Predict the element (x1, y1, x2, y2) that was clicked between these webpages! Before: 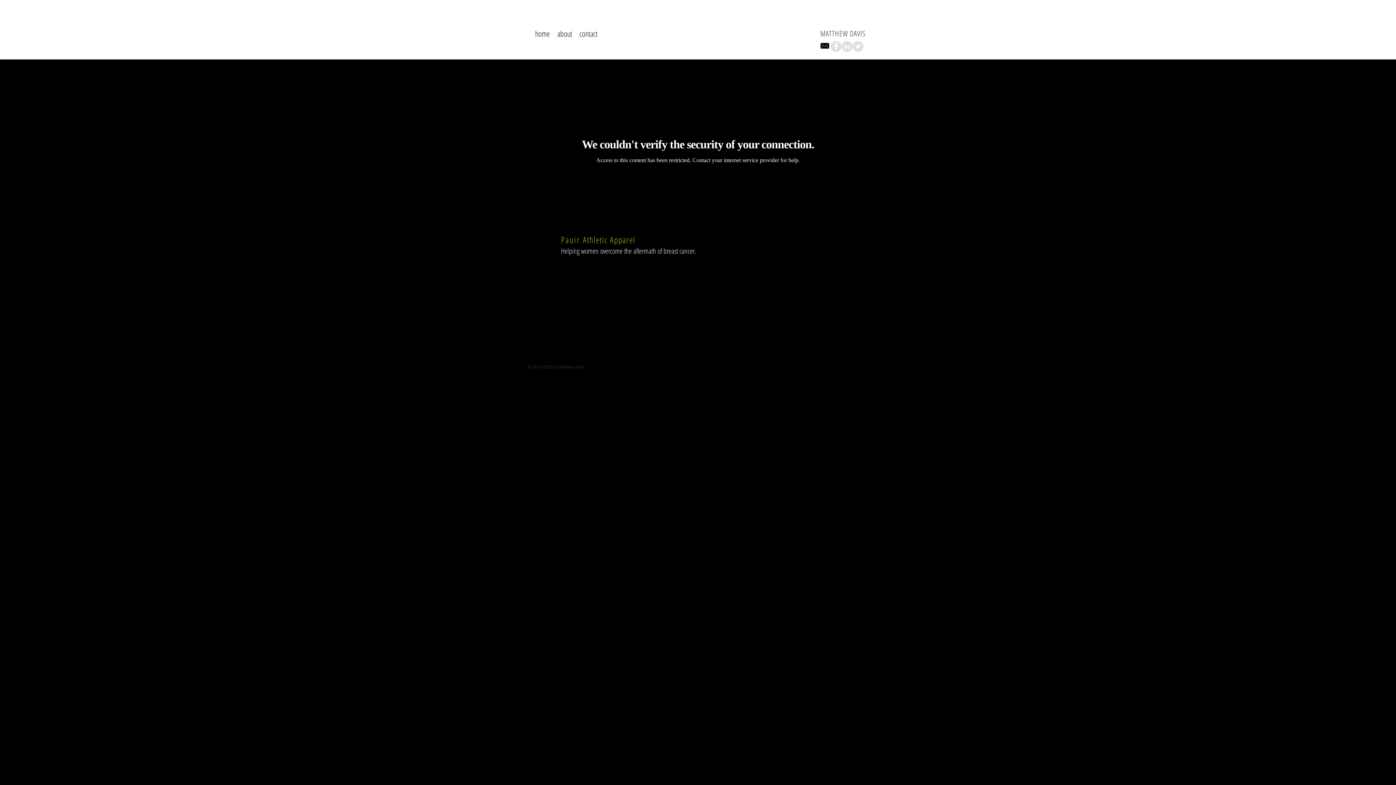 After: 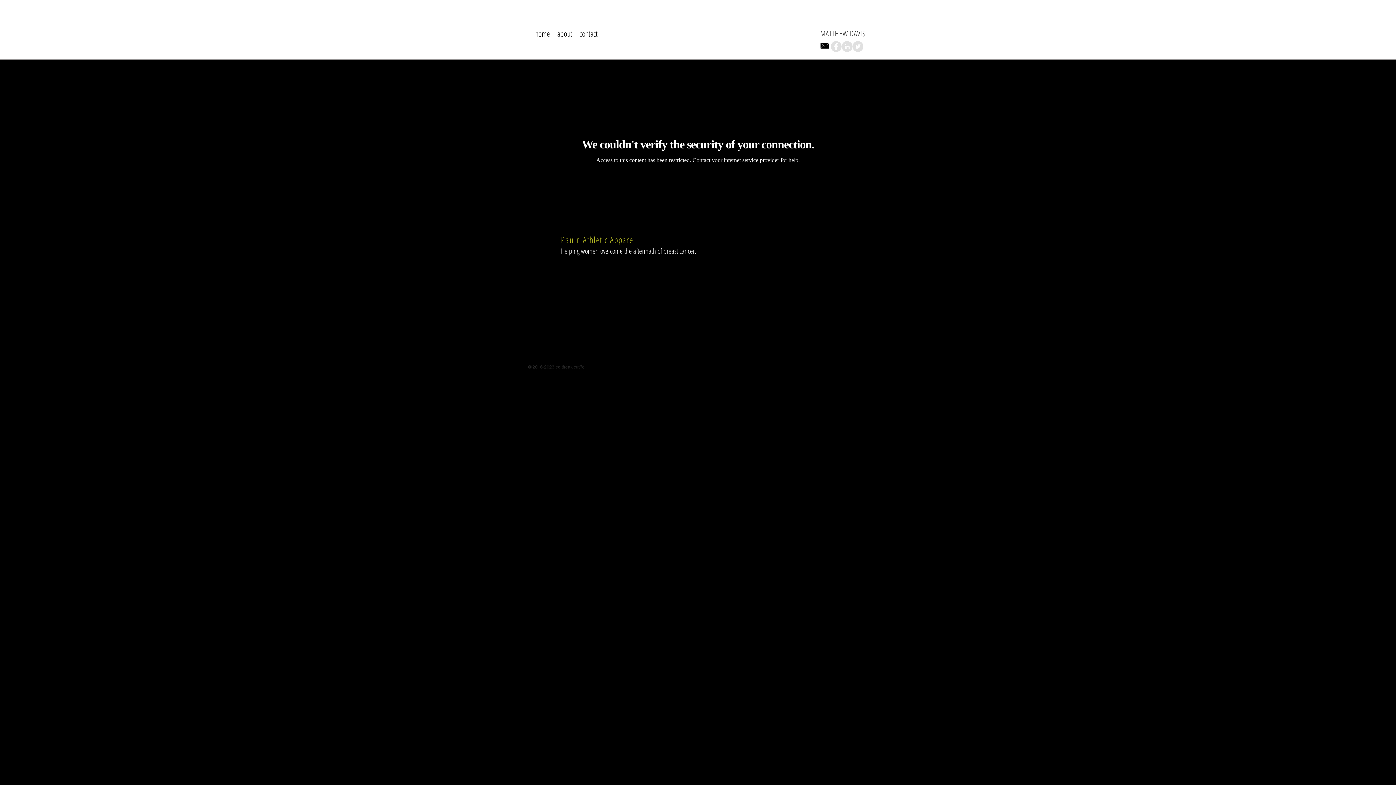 Action: bbox: (820, 28, 865, 38) label: MATTHEW DAVIS